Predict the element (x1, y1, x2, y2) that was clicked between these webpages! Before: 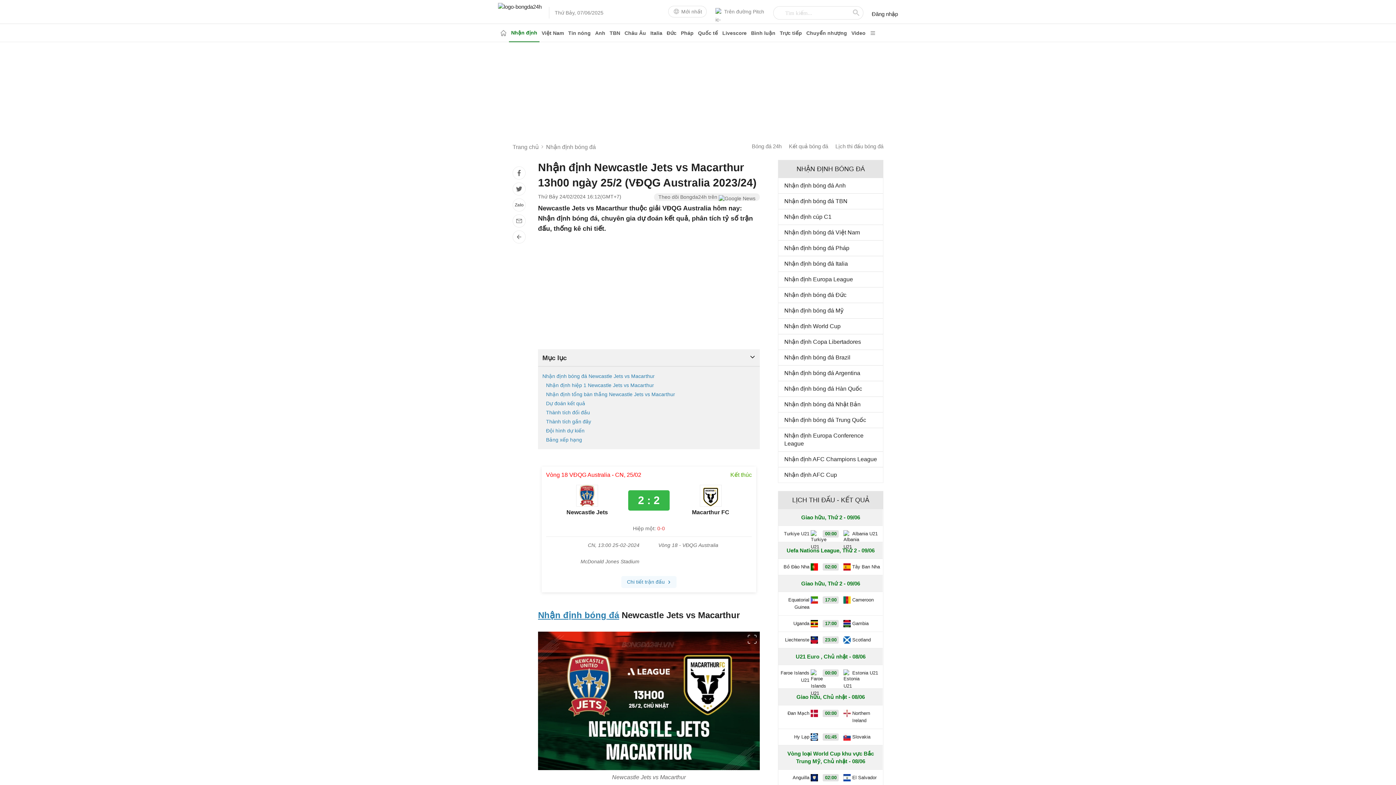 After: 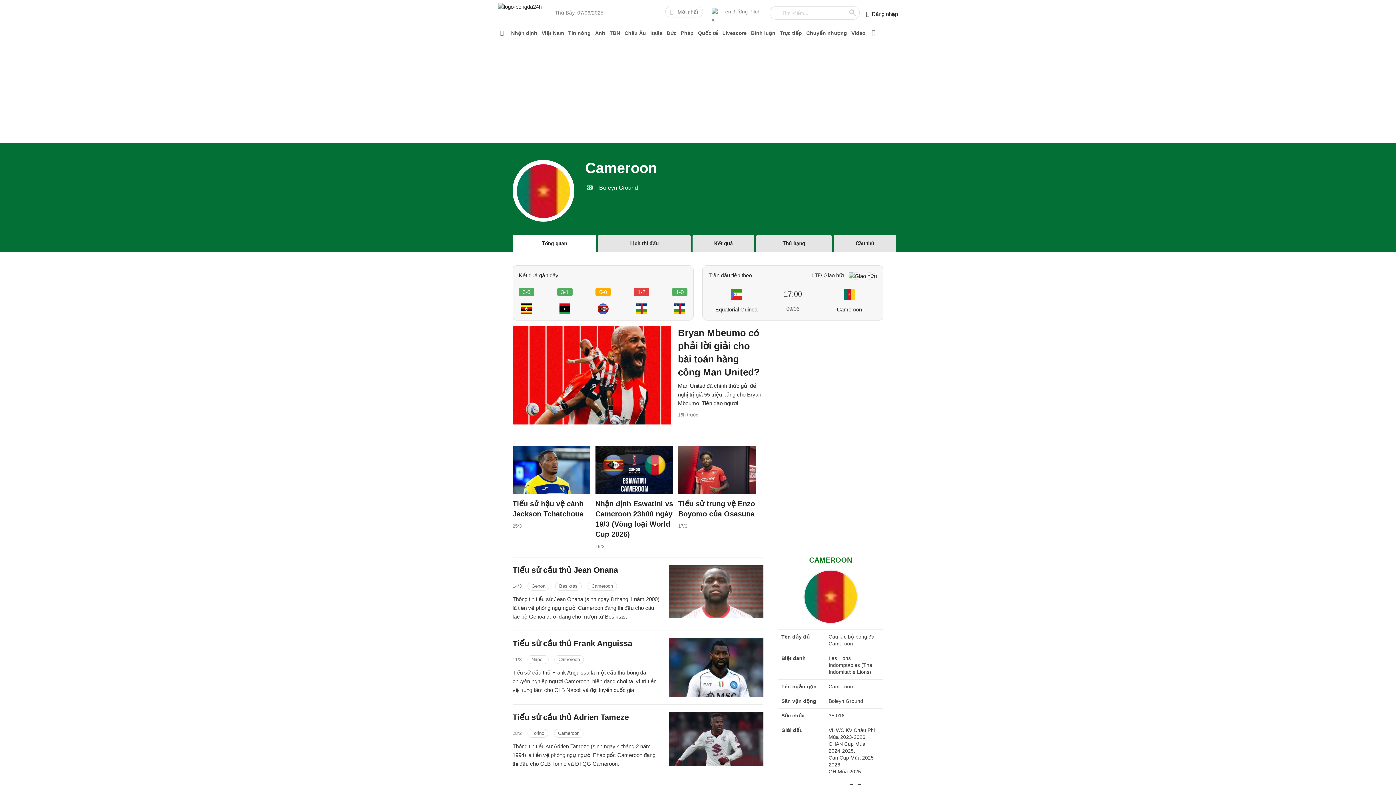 Action: label: Cameroon bbox: (843, 596, 880, 604)